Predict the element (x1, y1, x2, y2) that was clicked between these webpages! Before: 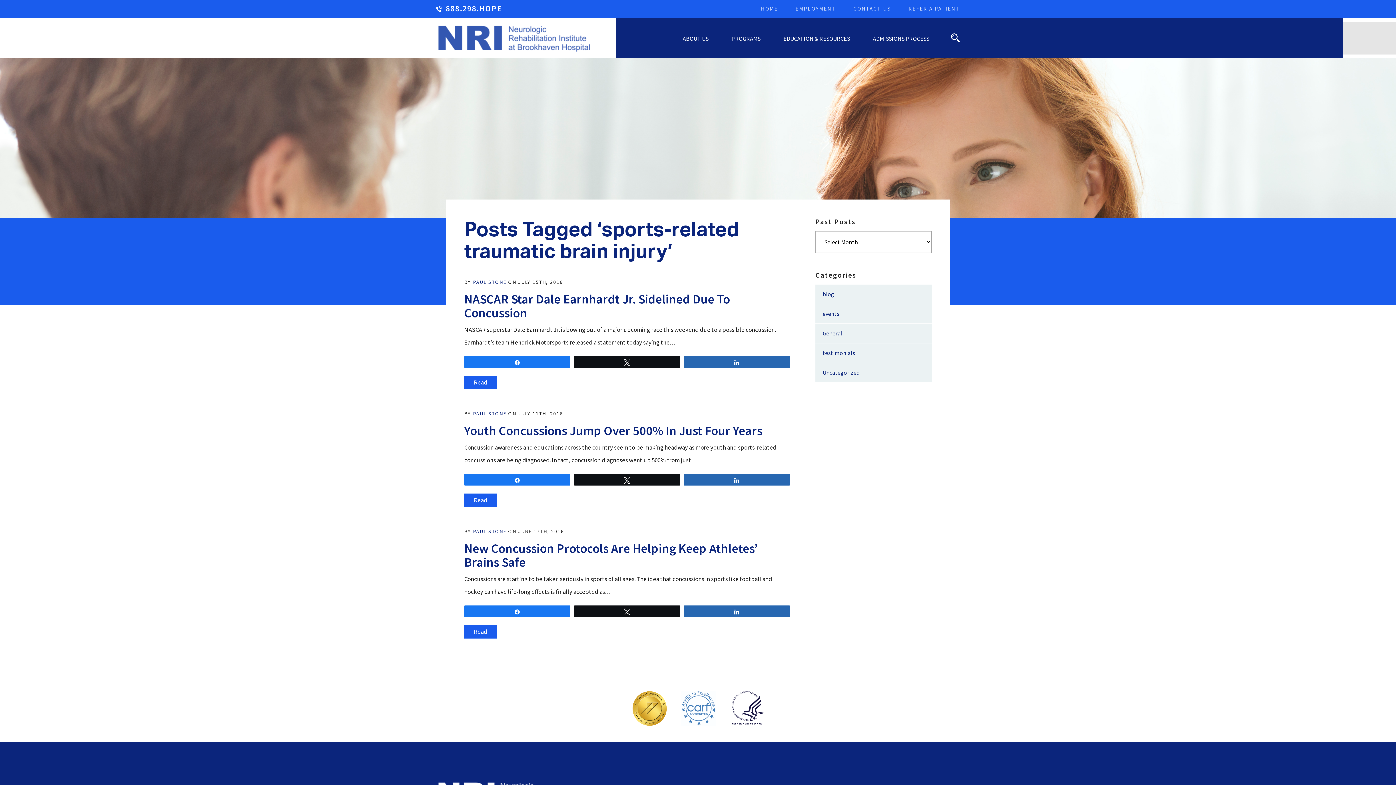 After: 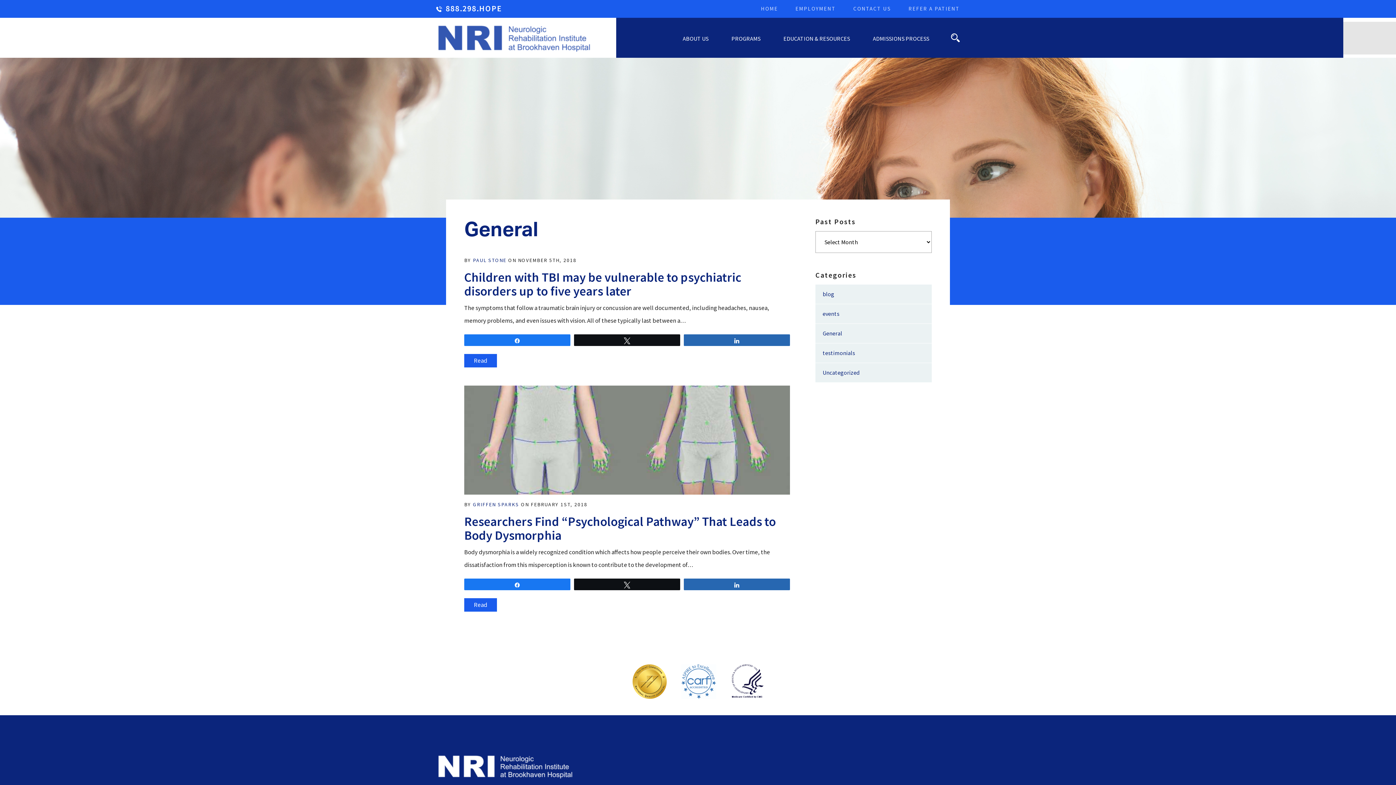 Action: bbox: (815, 324, 932, 343) label: General